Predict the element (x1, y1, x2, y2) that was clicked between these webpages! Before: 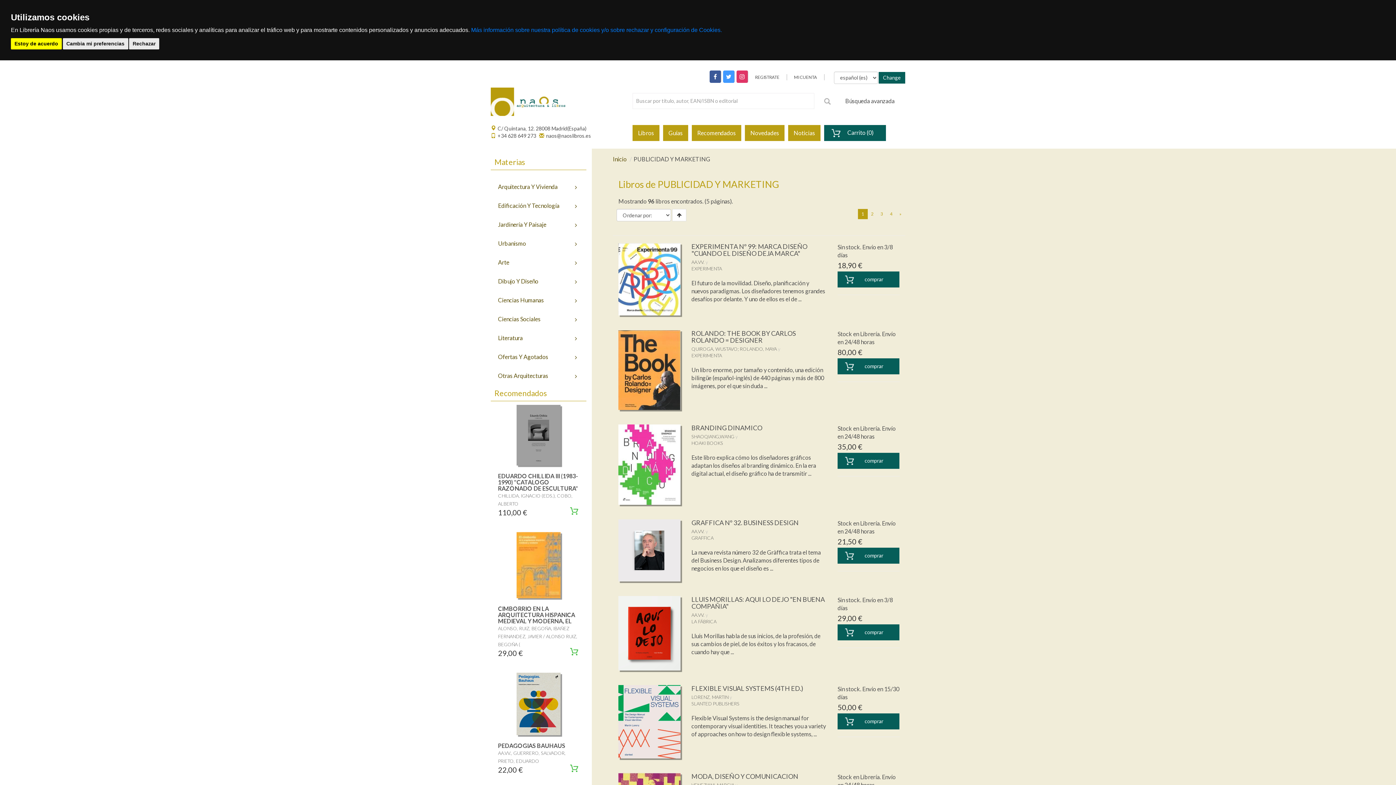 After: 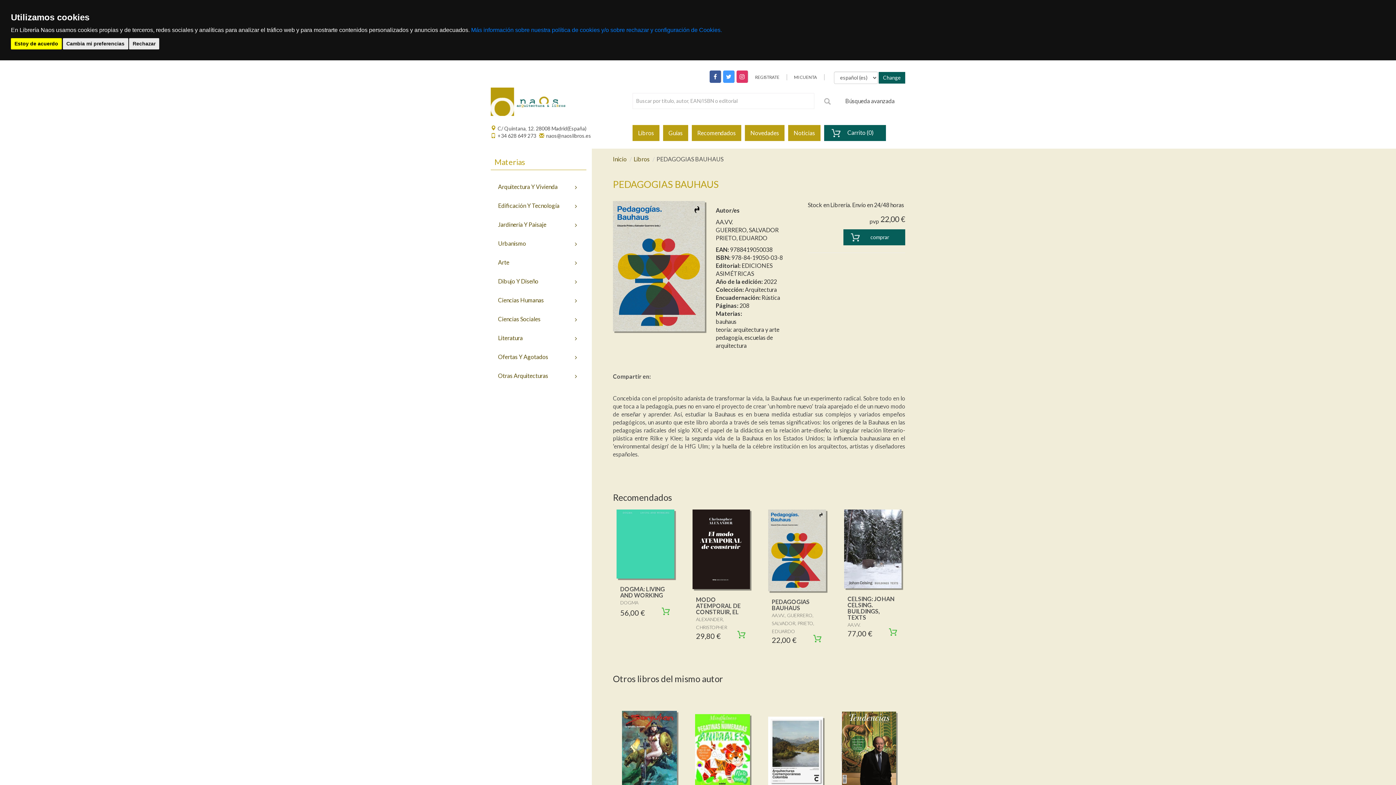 Action: bbox: (516, 673, 560, 735)